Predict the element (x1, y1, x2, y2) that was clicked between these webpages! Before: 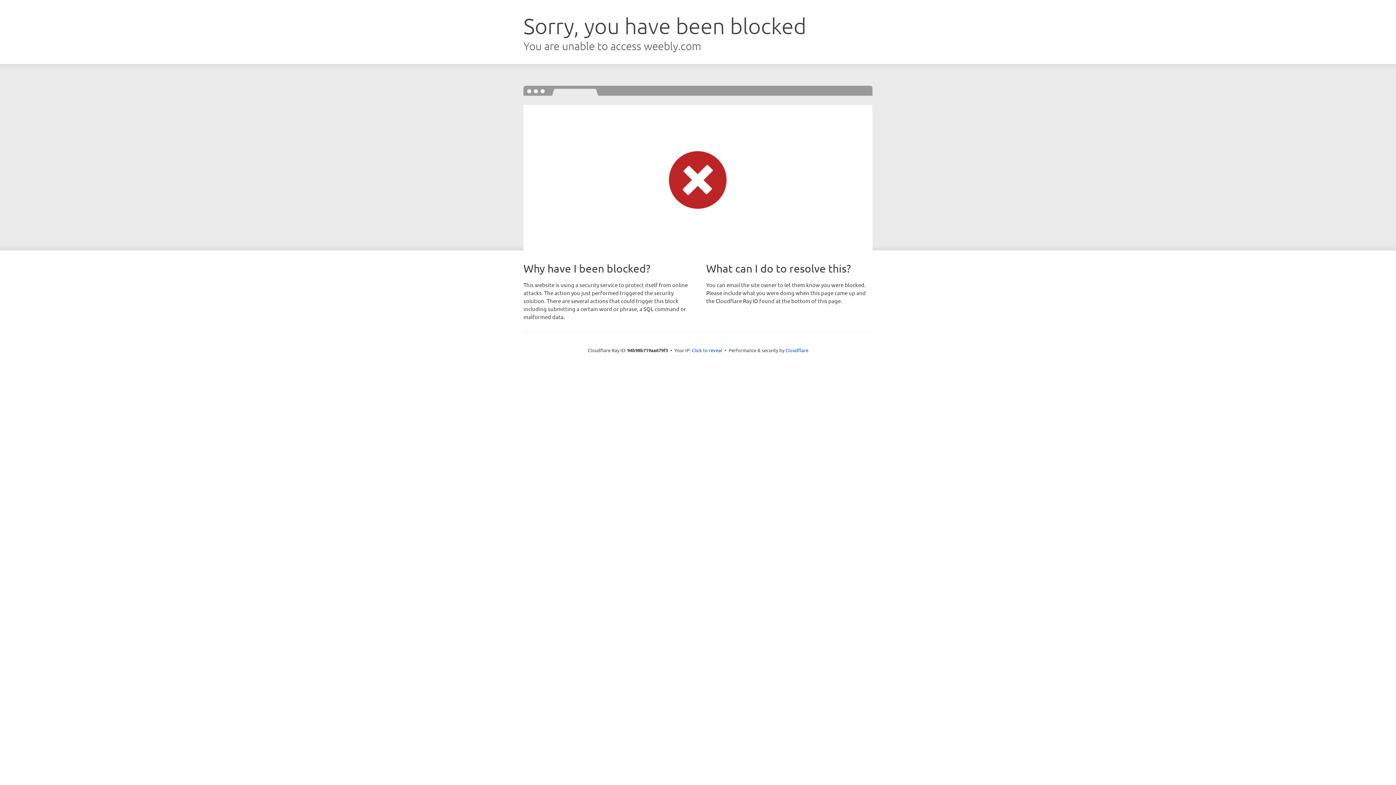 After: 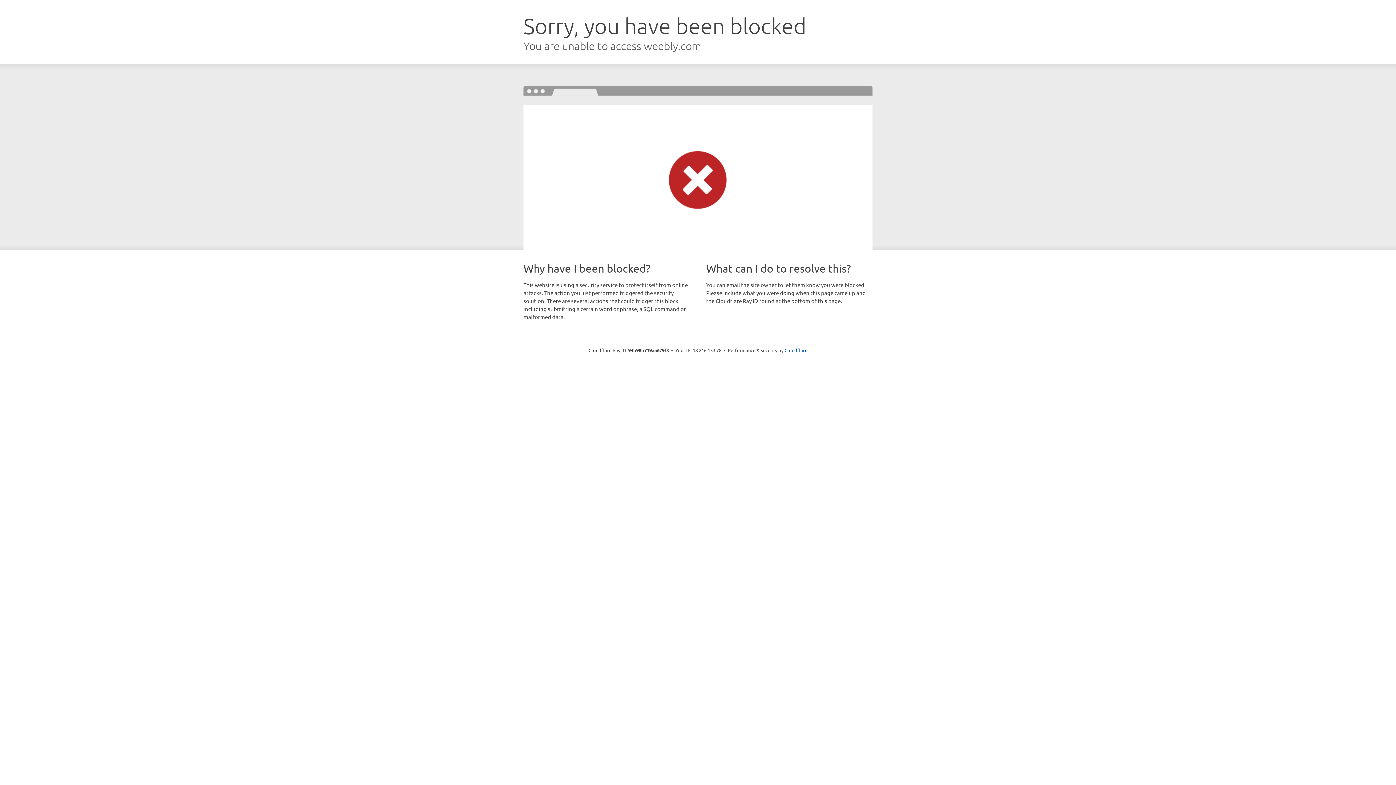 Action: bbox: (692, 346, 722, 353) label: Click to reveal